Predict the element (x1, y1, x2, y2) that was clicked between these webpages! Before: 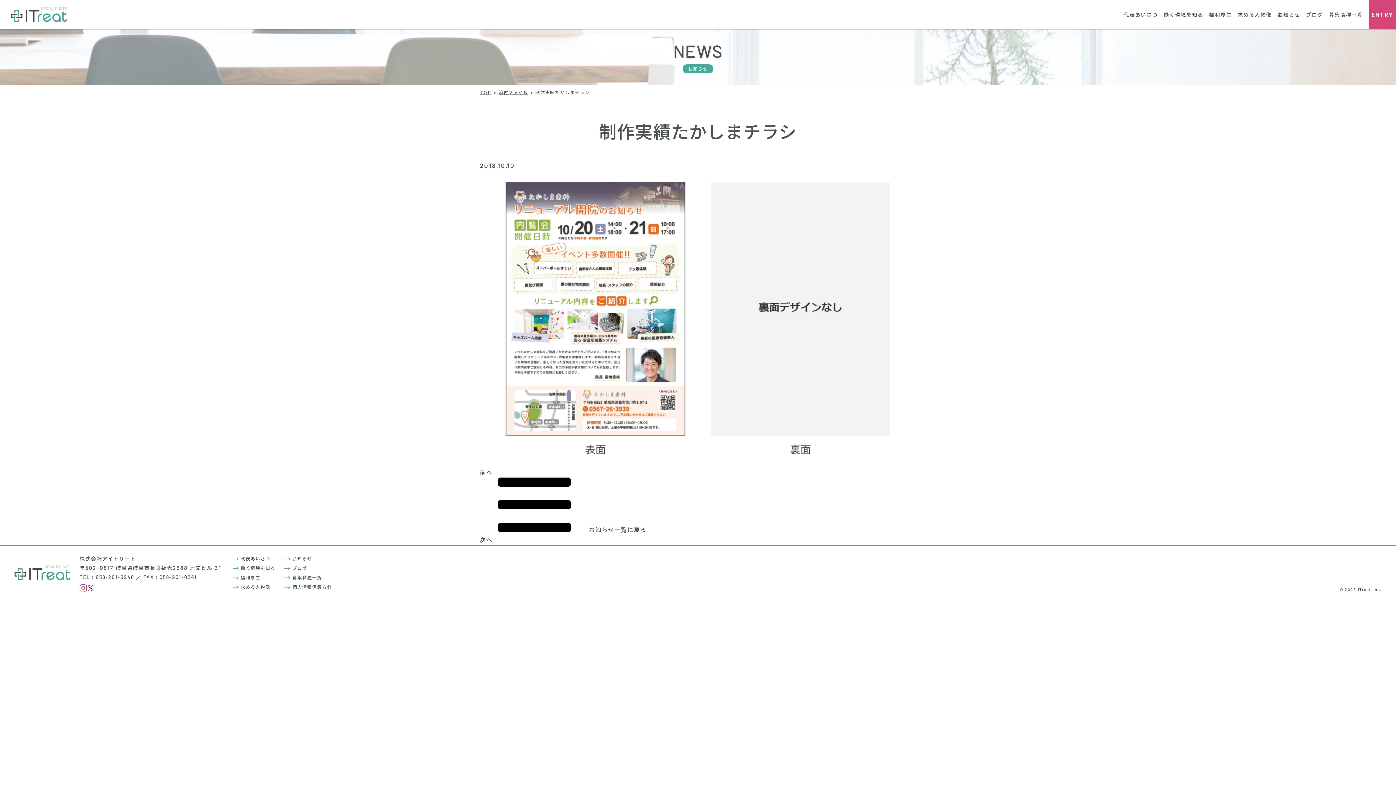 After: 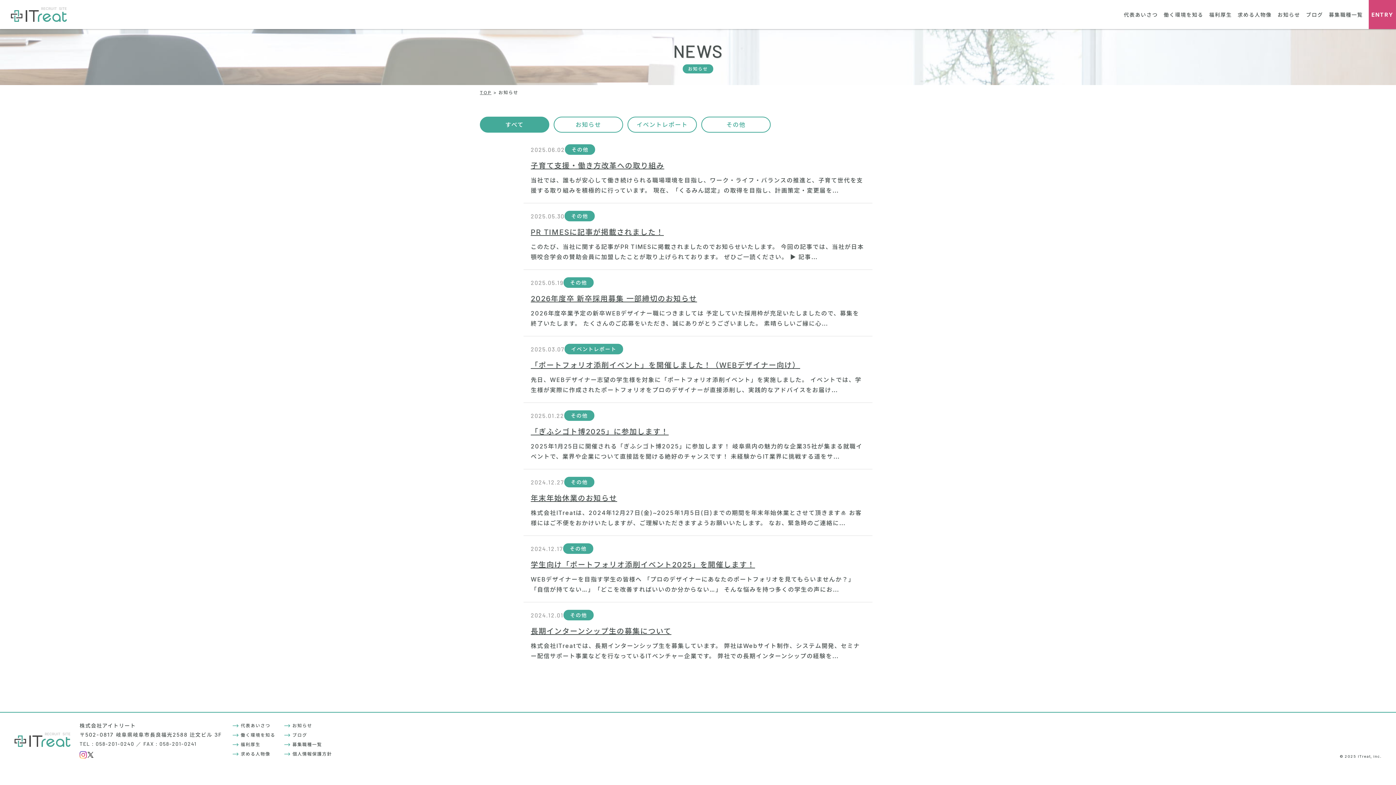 Action: bbox: (284, 556, 312, 561) label: お知らせ